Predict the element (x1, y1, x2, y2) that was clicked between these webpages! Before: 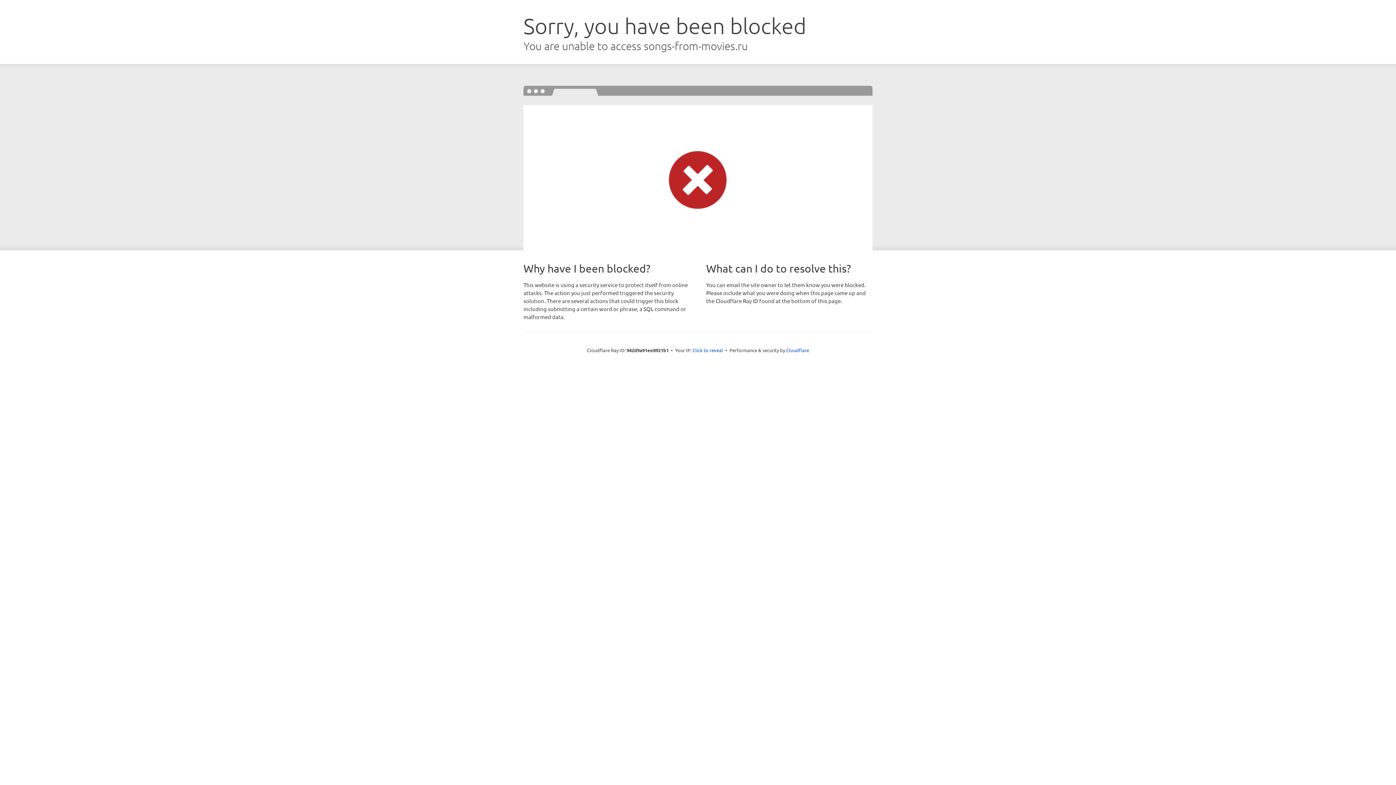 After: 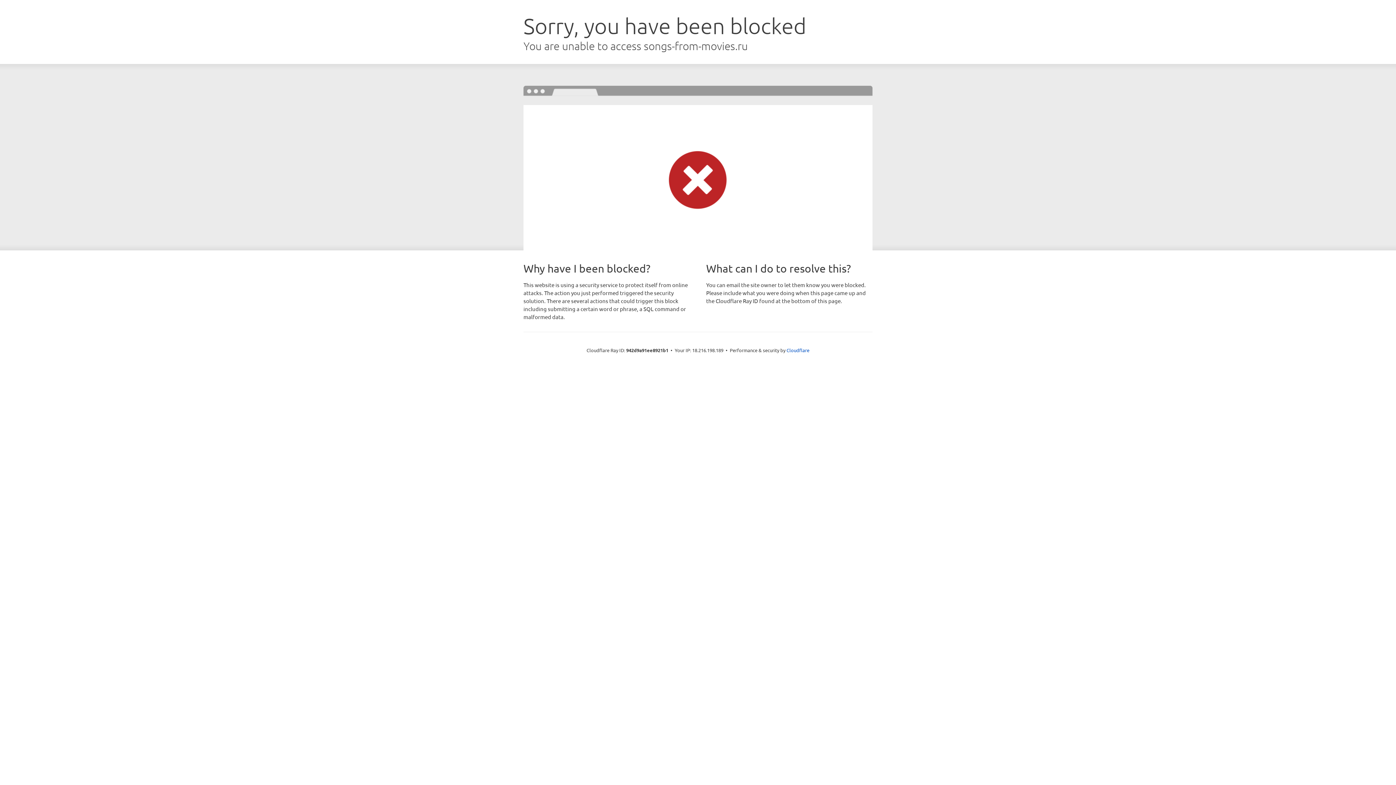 Action: bbox: (692, 346, 723, 353) label: Click to reveal